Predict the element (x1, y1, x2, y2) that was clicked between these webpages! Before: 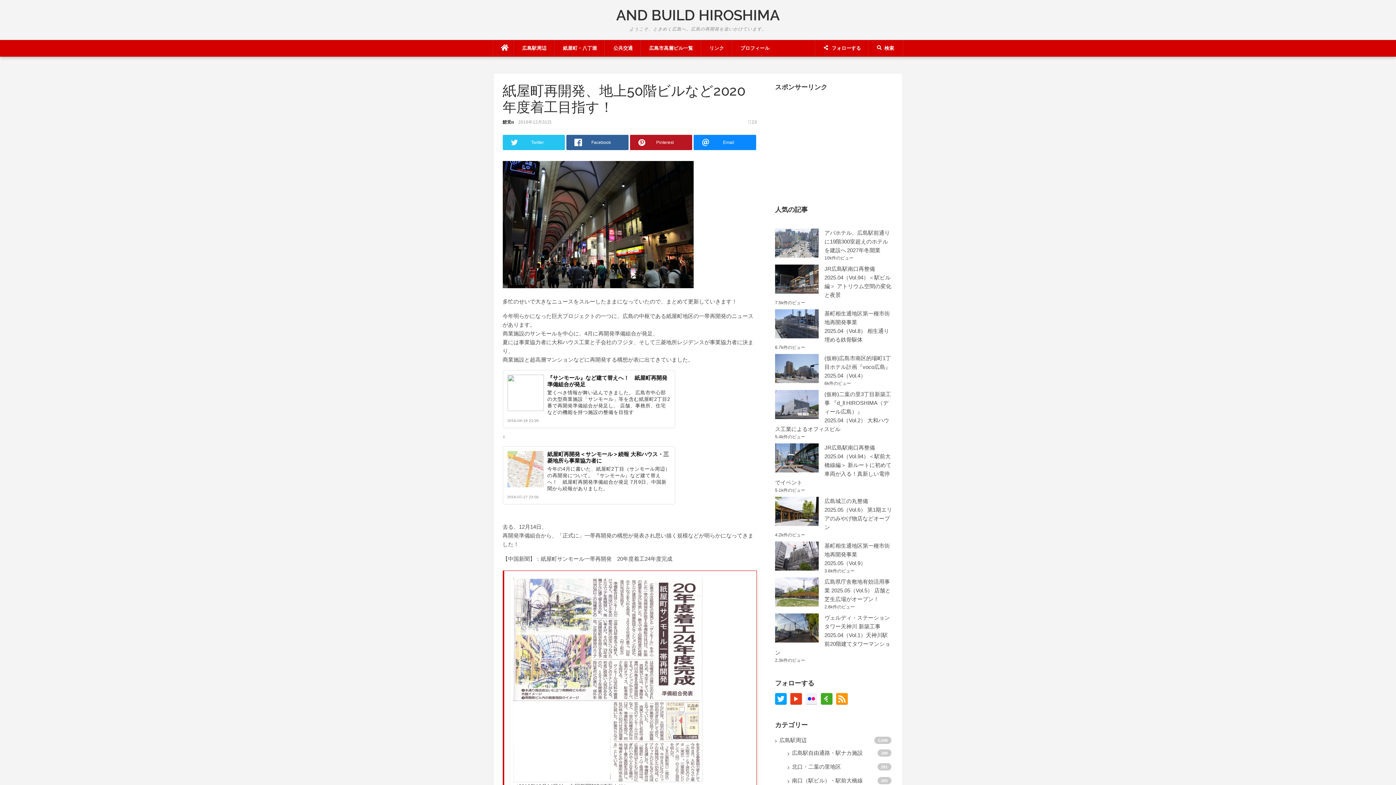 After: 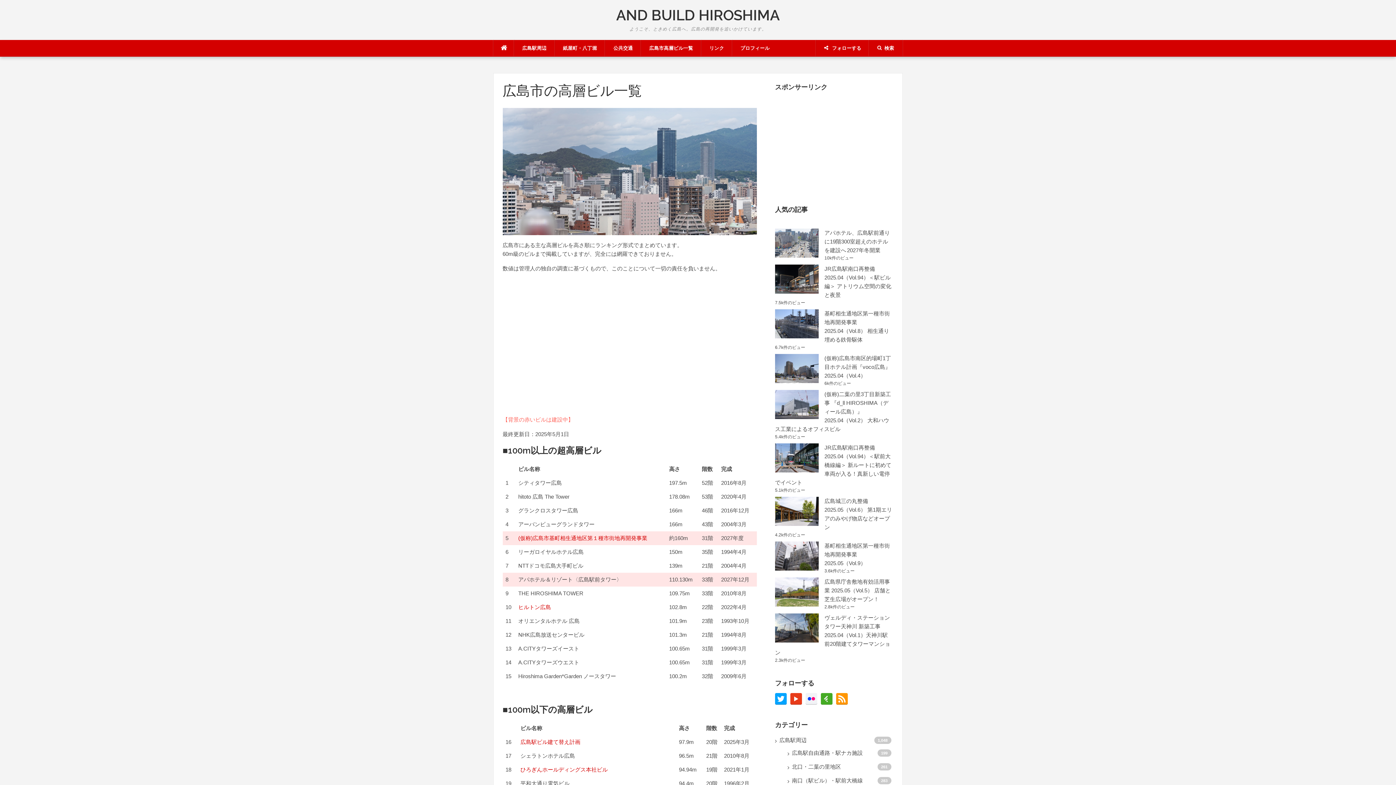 Action: bbox: (641, 40, 701, 56) label: 広島市高層ビル一覧